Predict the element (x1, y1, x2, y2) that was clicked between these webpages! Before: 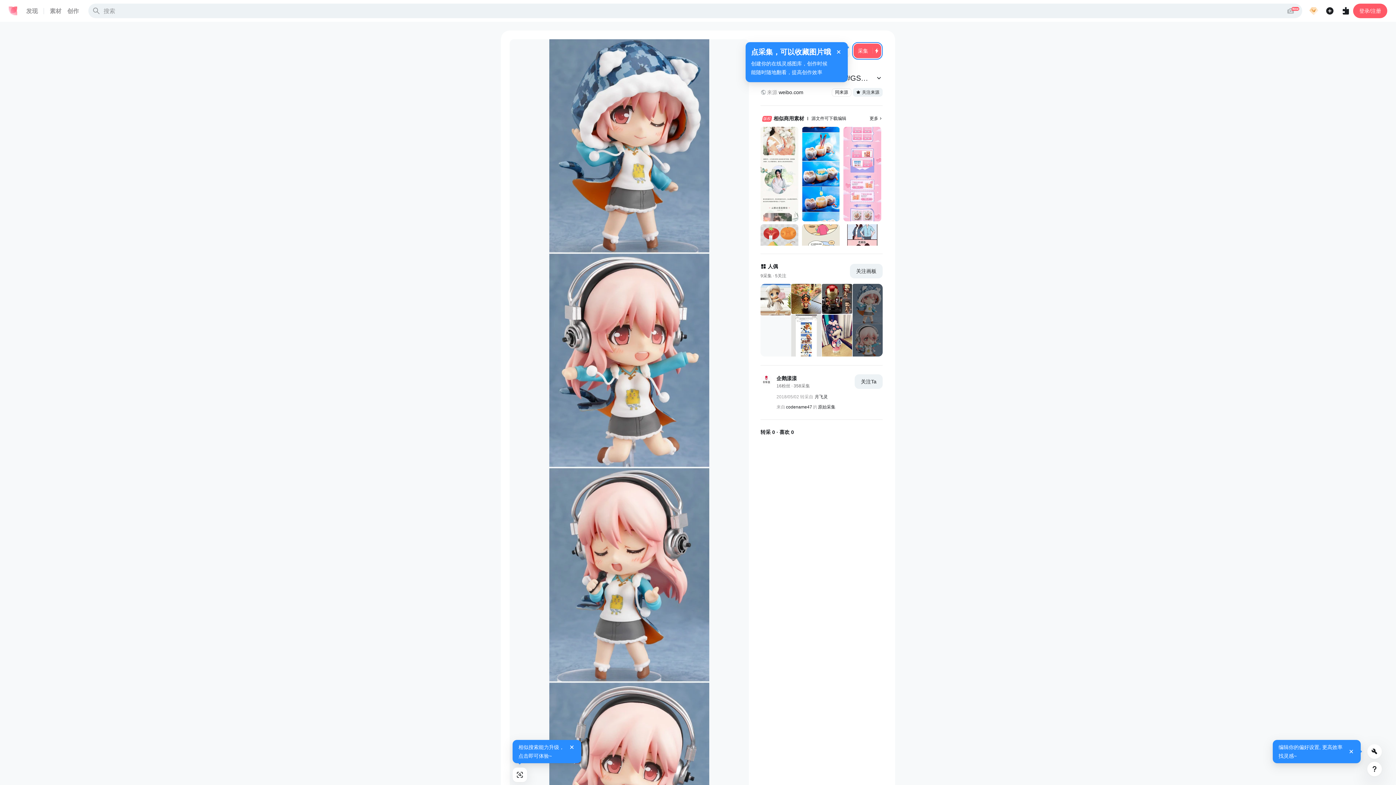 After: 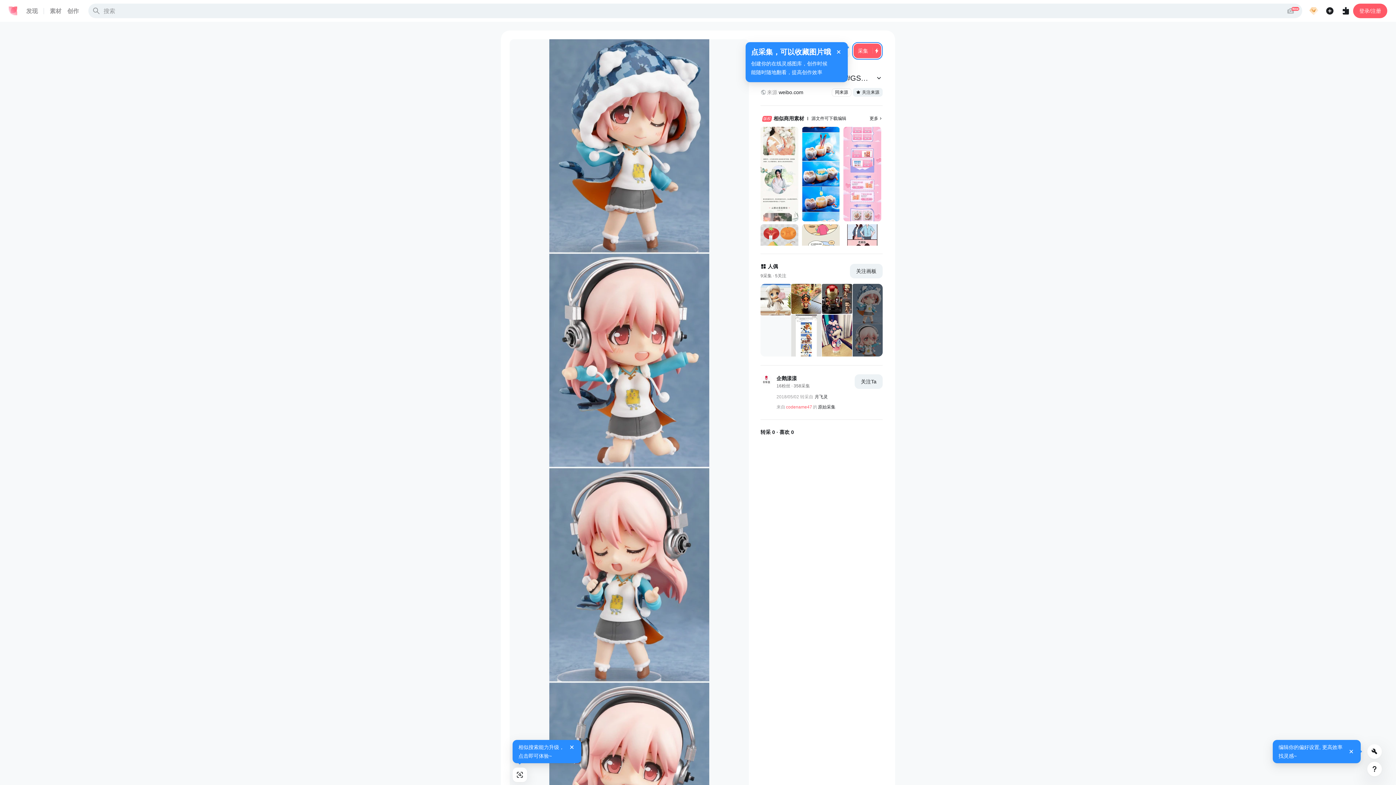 Action: label: codename47 bbox: (786, 404, 812, 409)